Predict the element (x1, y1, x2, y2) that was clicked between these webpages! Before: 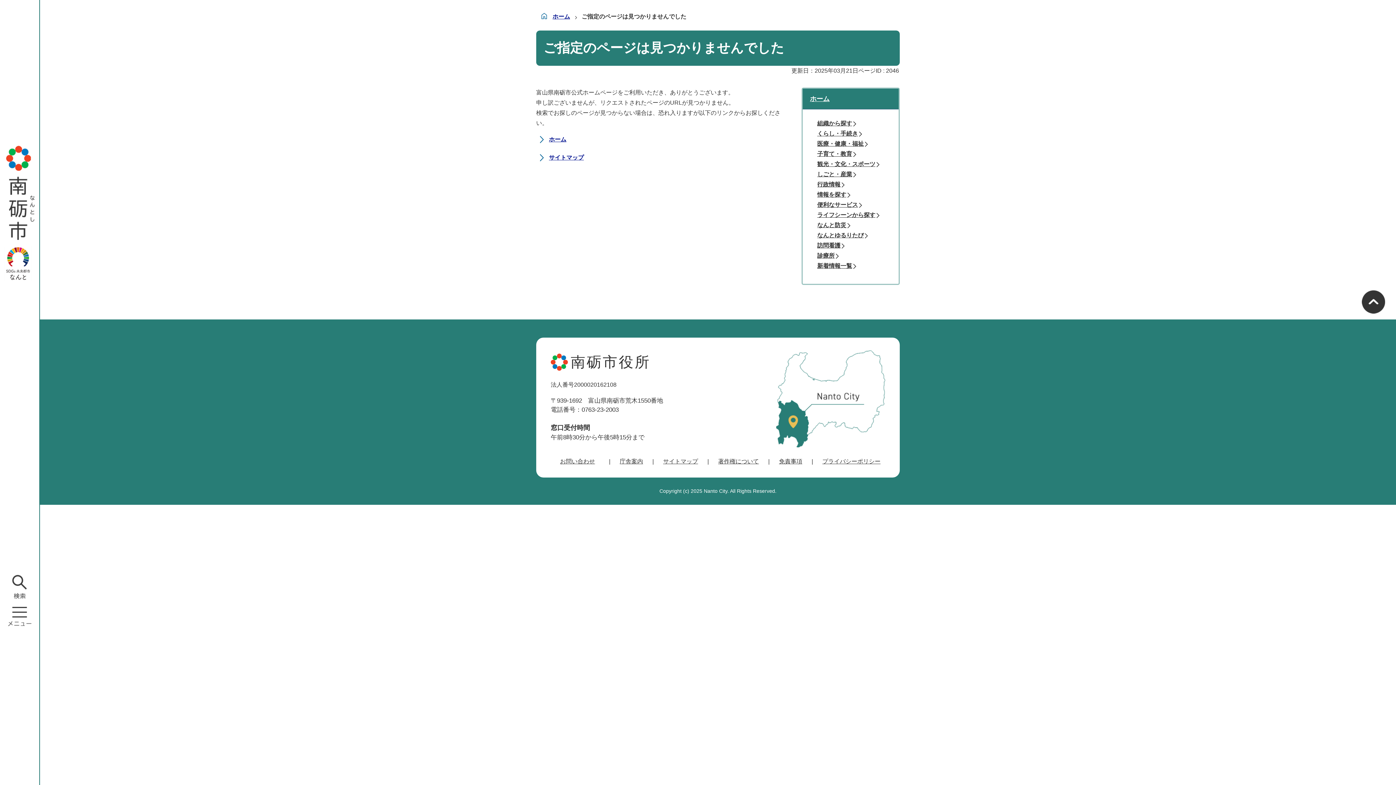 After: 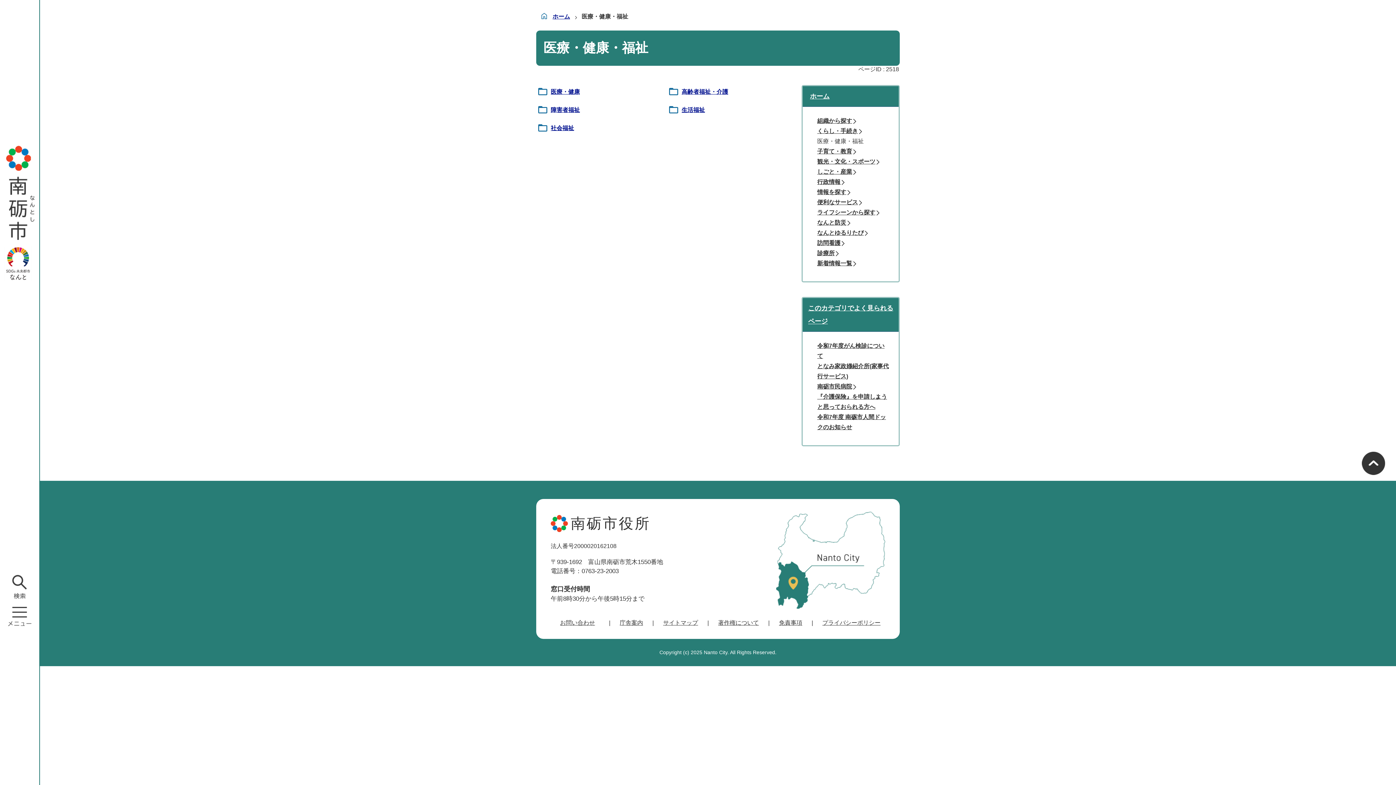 Action: bbox: (810, 138, 889, 149) label: 医療・健康・福祉